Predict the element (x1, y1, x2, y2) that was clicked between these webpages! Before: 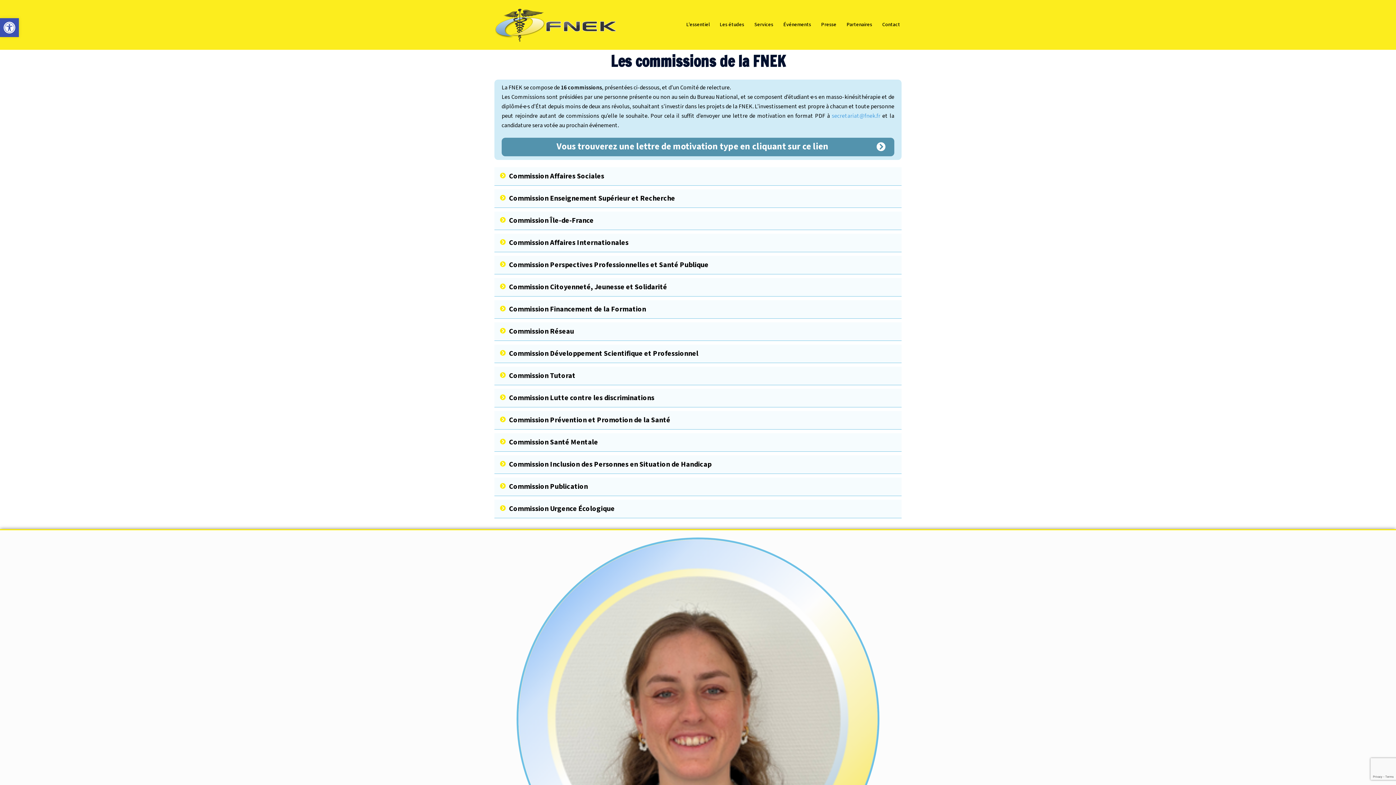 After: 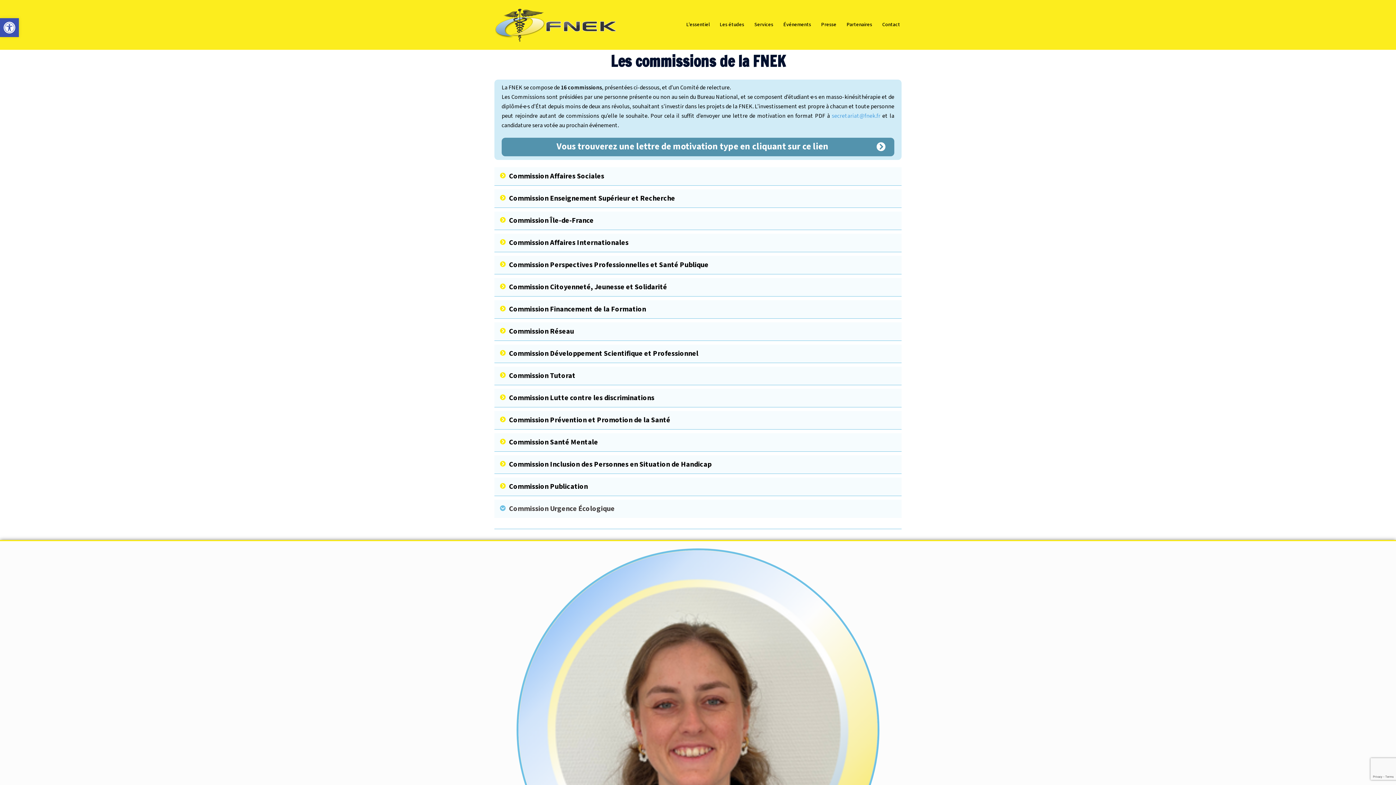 Action: bbox: (509, 504, 614, 513) label: Commission Urgence Écologique